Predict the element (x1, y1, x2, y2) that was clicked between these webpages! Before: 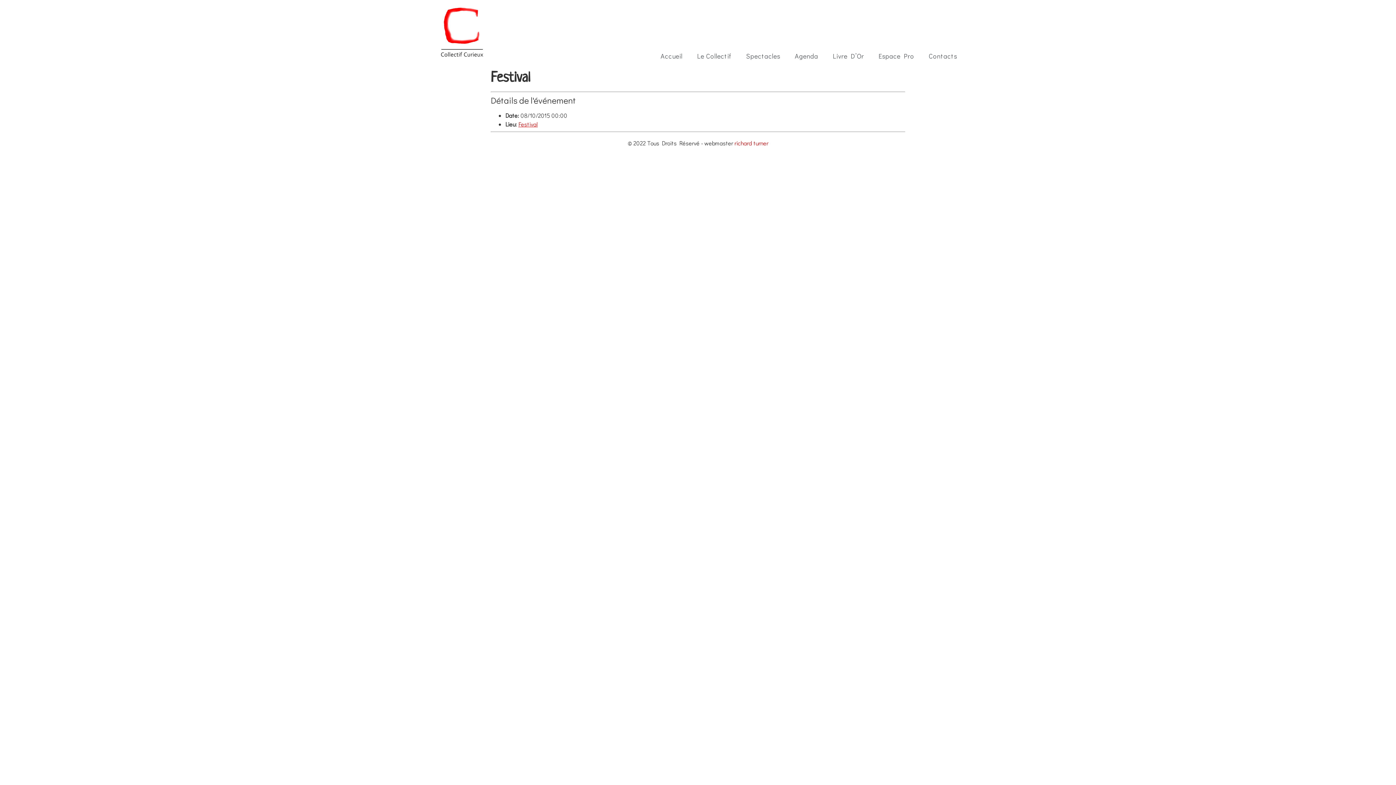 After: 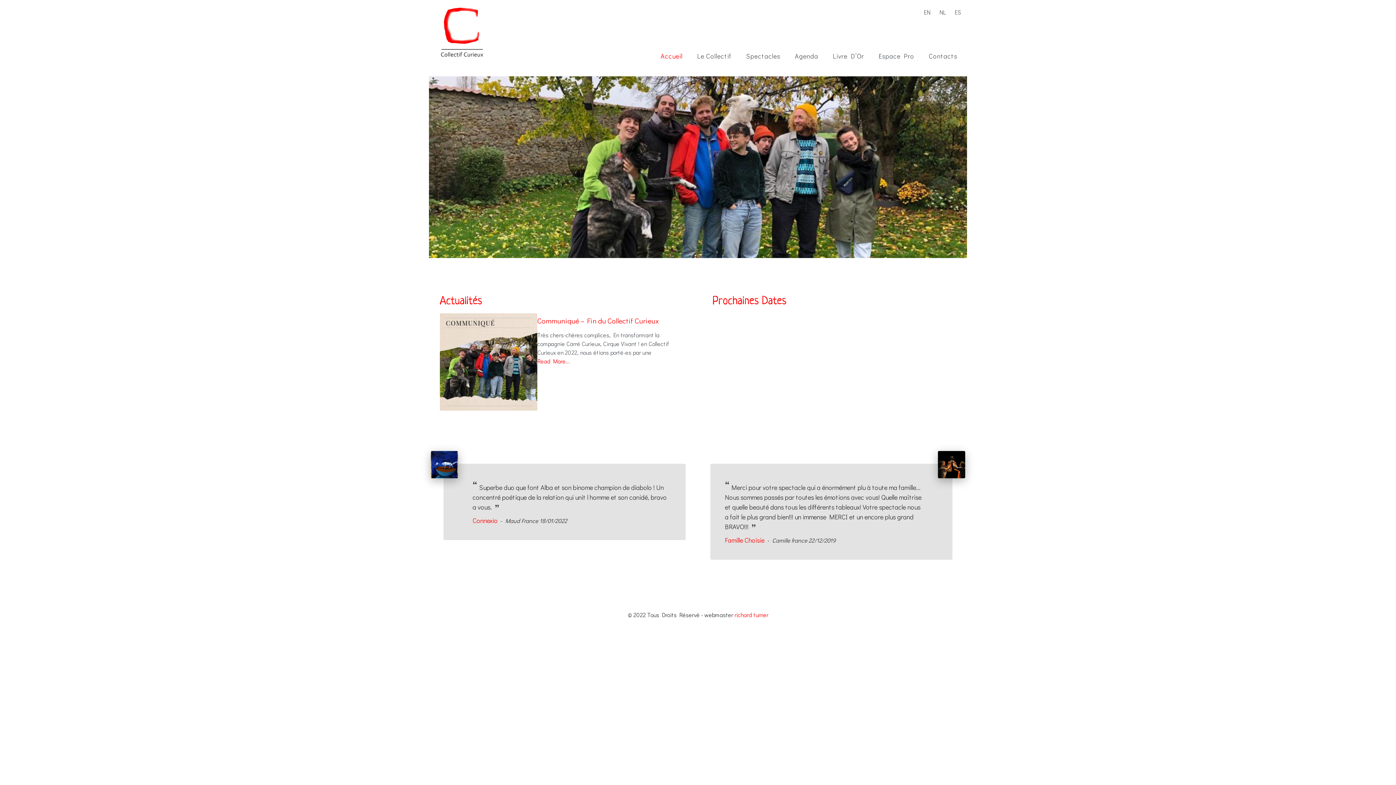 Action: bbox: (435, 5, 587, 61)